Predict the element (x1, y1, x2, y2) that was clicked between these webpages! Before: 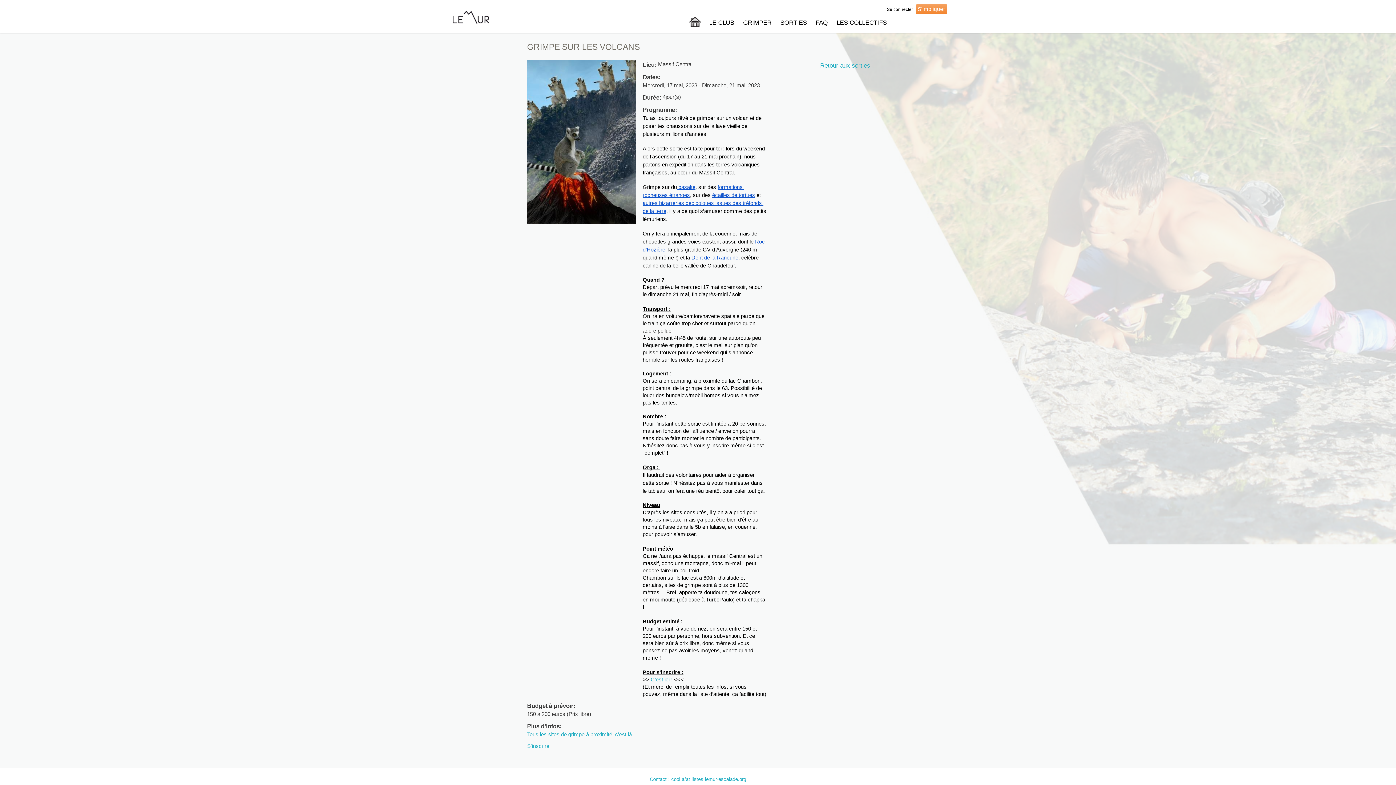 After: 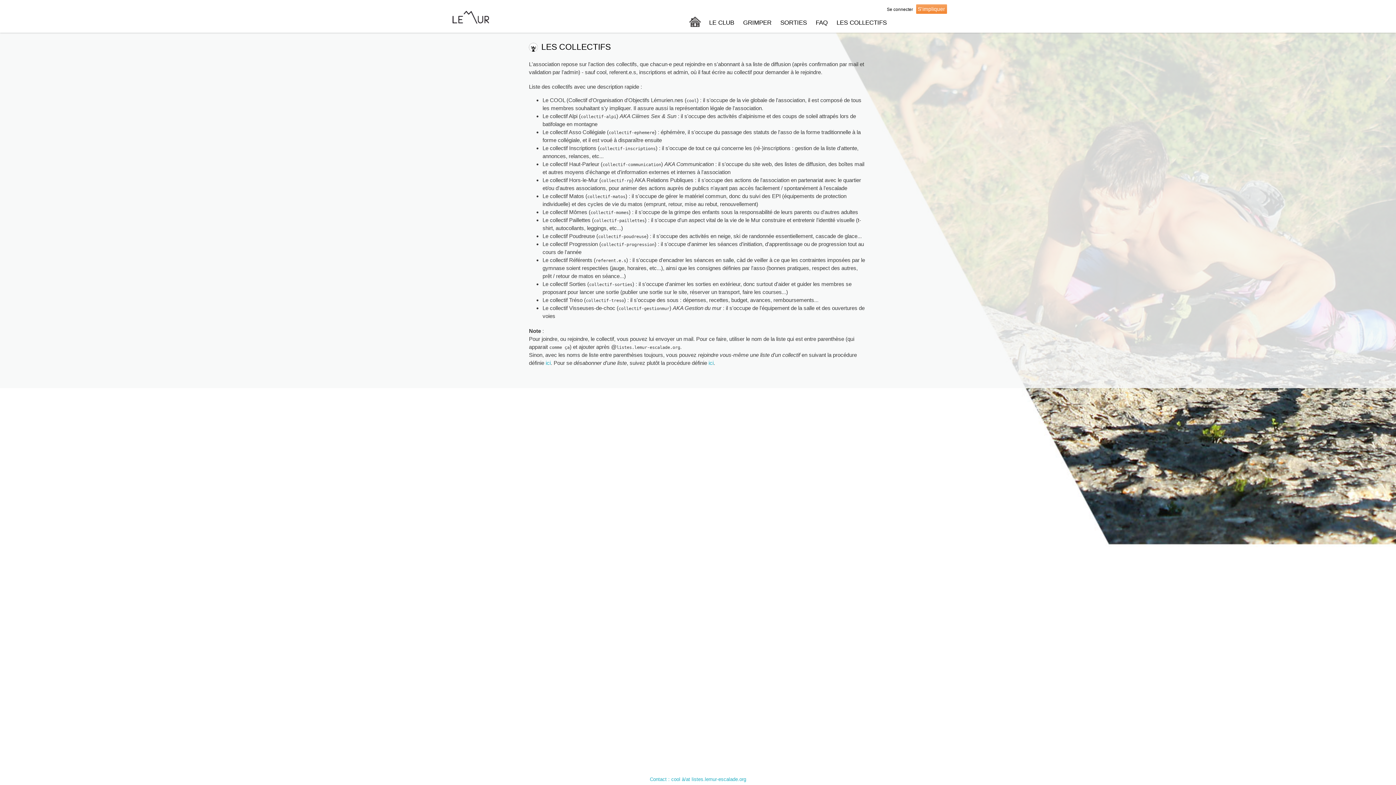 Action: bbox: (835, 16, 888, 28) label: LES COLLECTIFS